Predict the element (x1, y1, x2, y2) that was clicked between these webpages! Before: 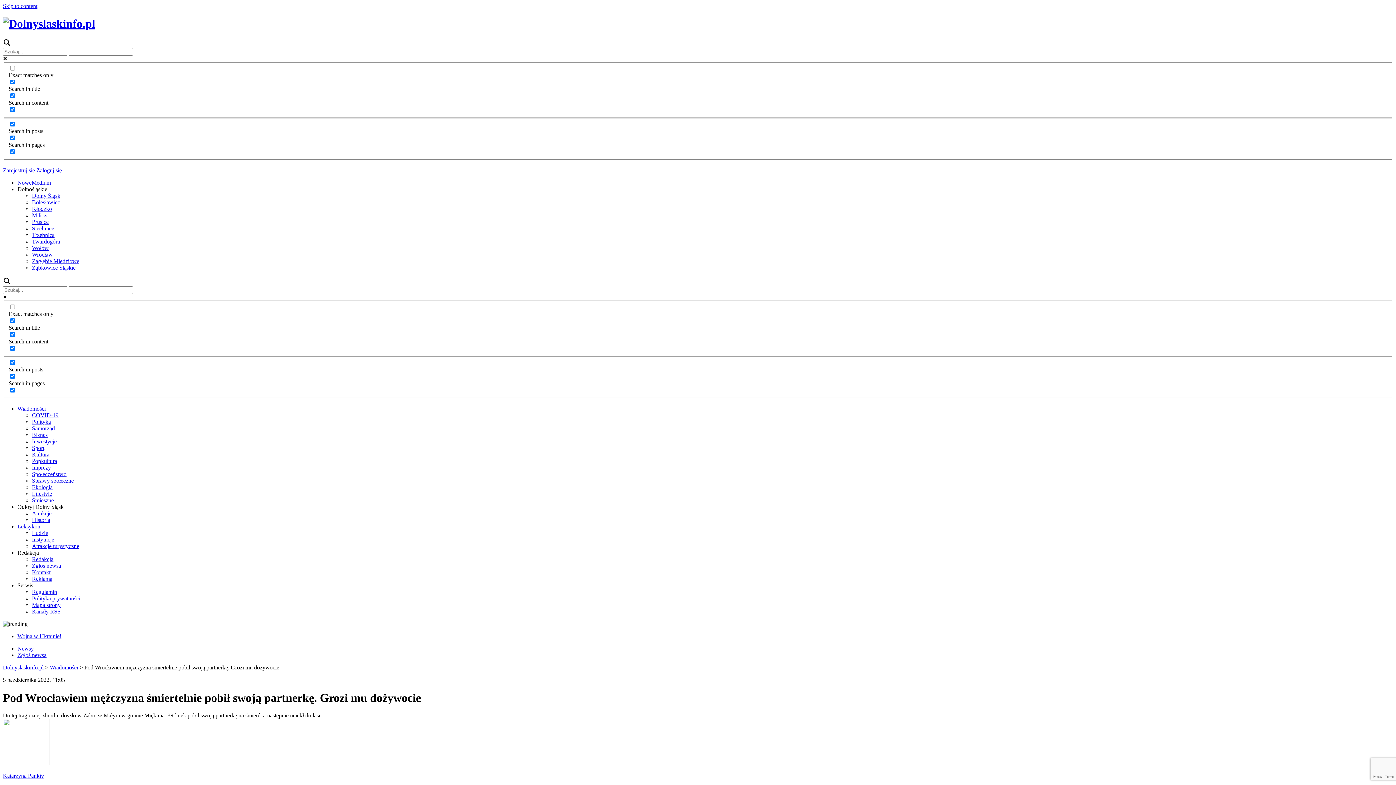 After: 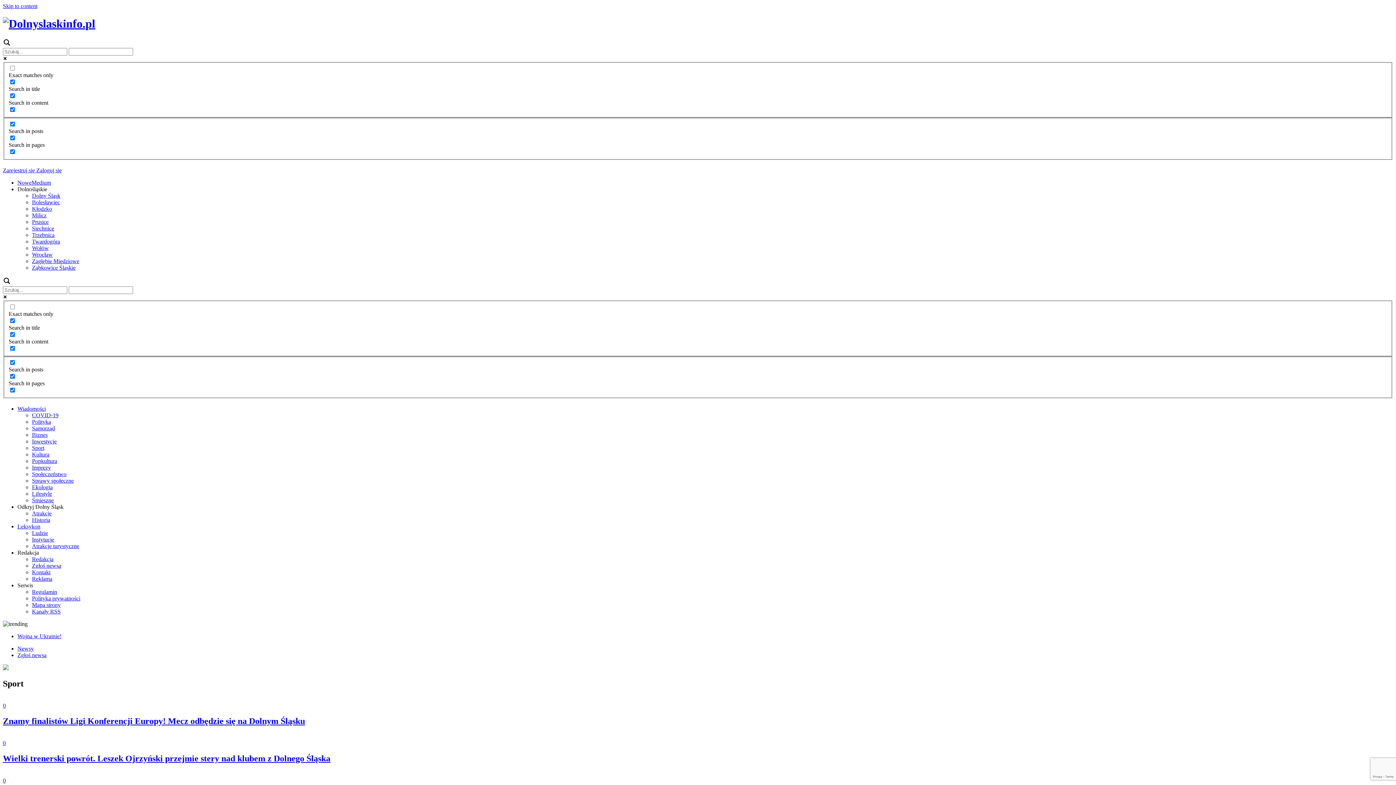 Action: bbox: (32, 445, 44, 451) label: Sport